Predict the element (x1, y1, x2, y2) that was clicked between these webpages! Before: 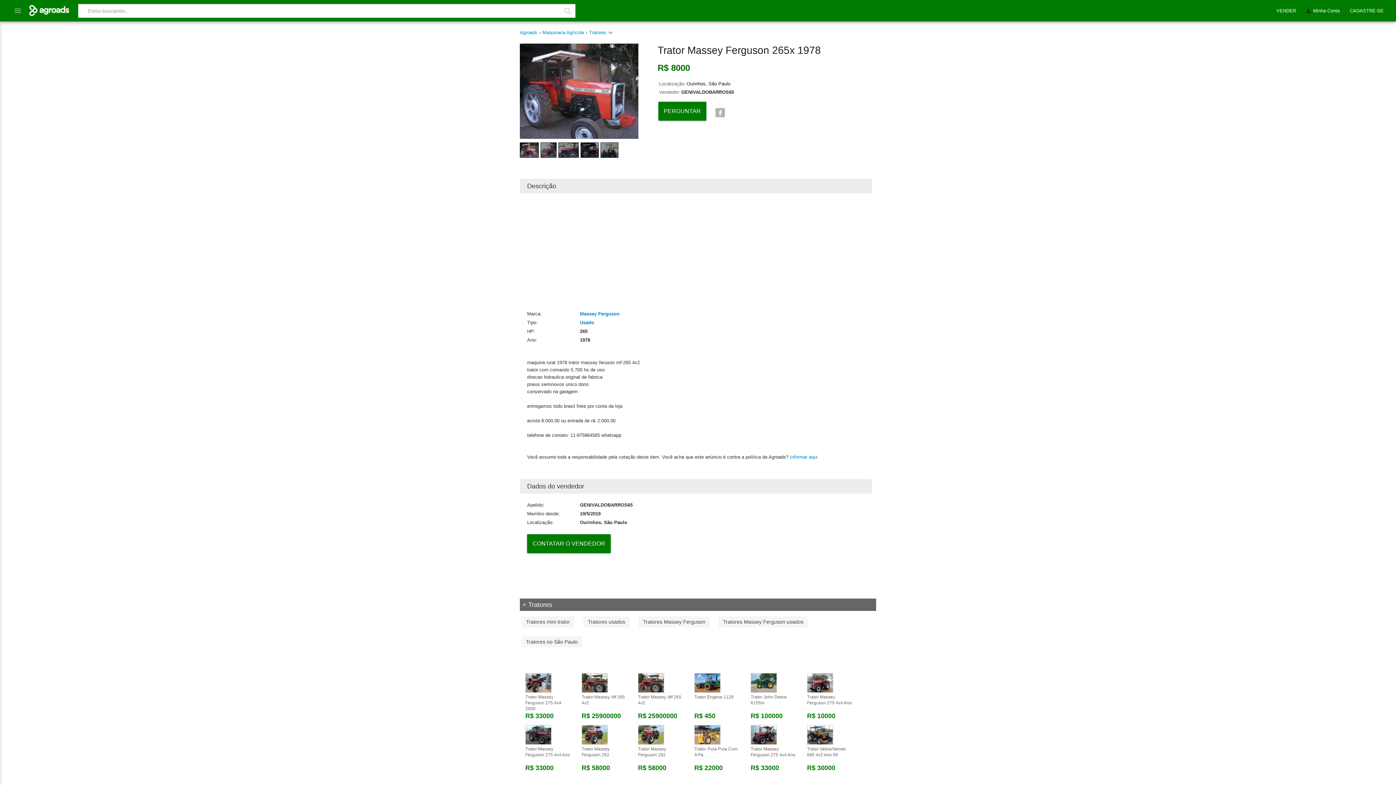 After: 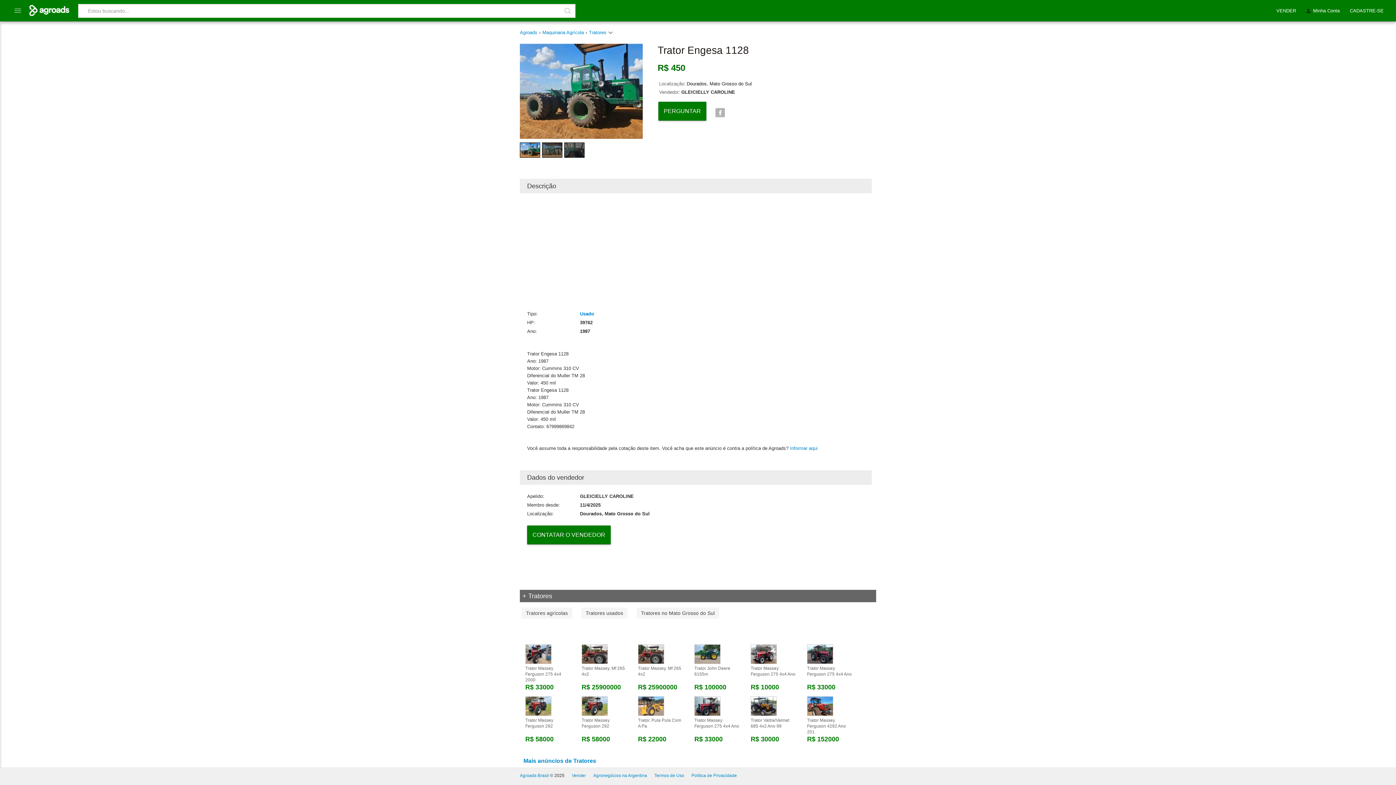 Action: bbox: (694, 680, 720, 685)